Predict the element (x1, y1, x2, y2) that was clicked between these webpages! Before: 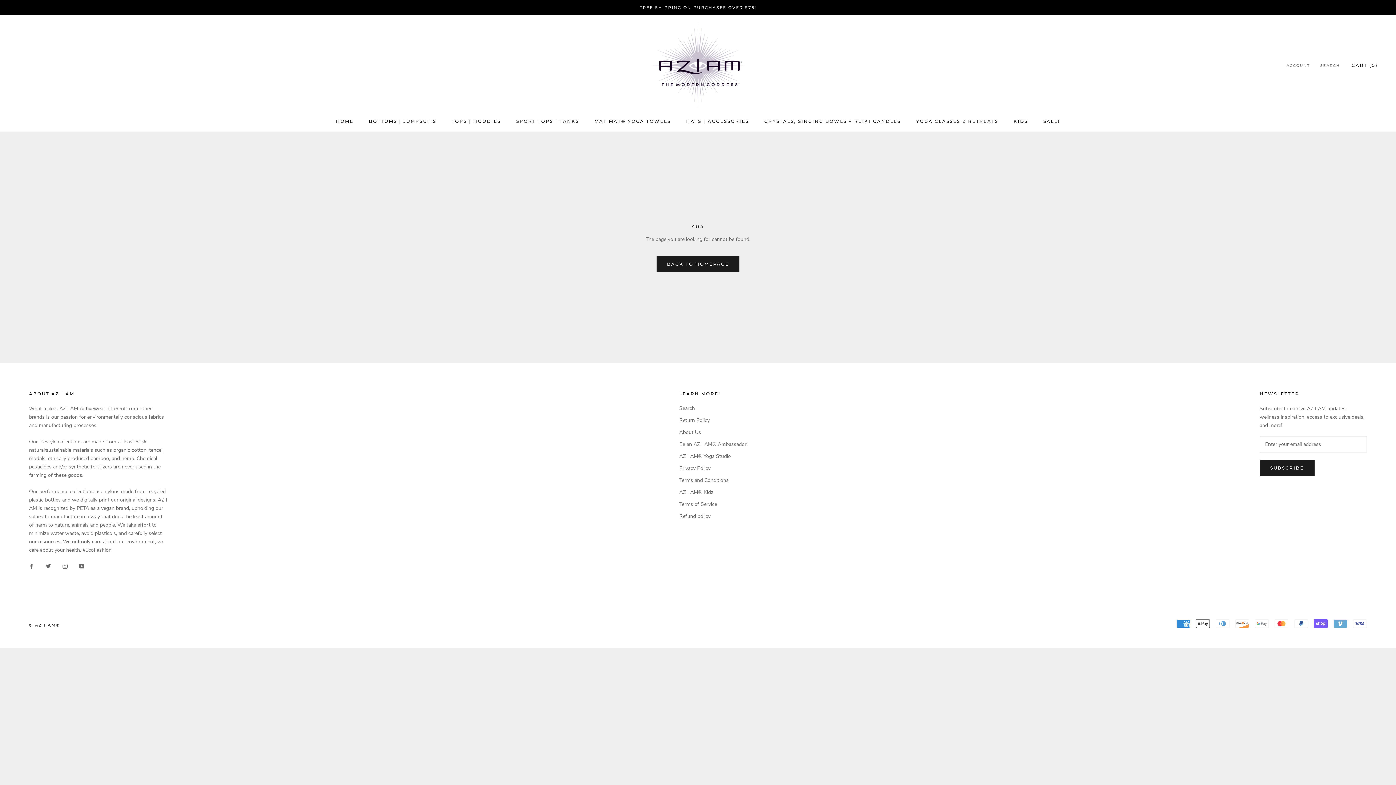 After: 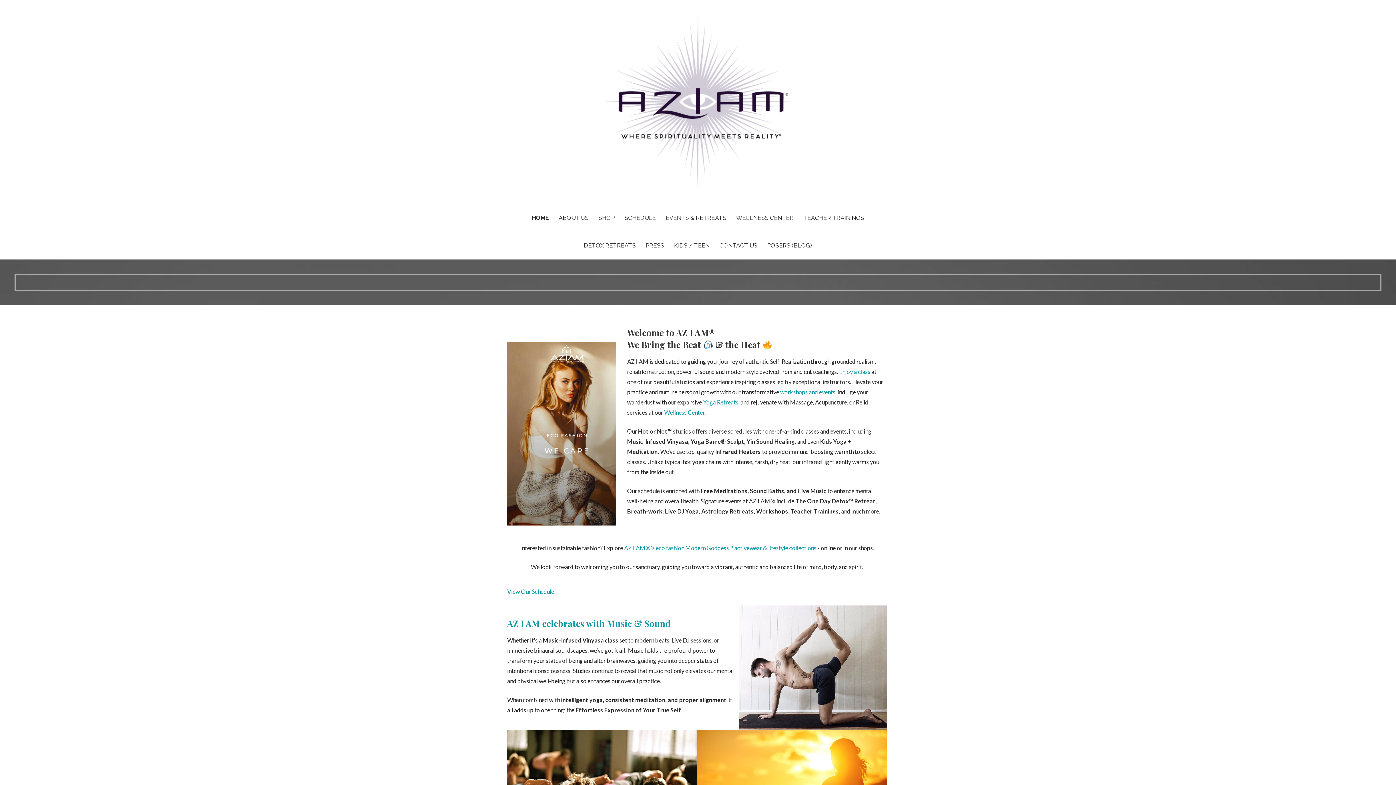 Action: bbox: (679, 452, 747, 460) label: AZ I AM® Yoga Studio